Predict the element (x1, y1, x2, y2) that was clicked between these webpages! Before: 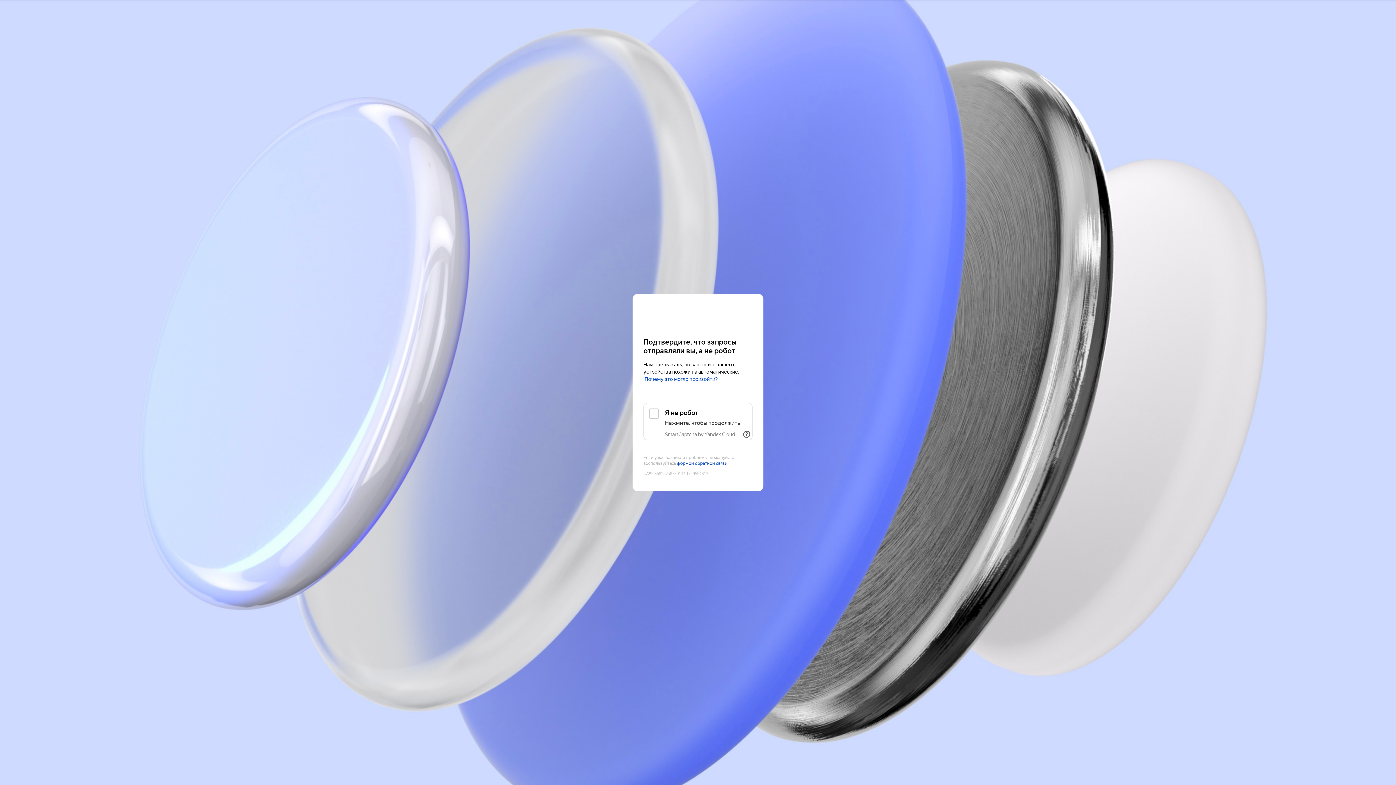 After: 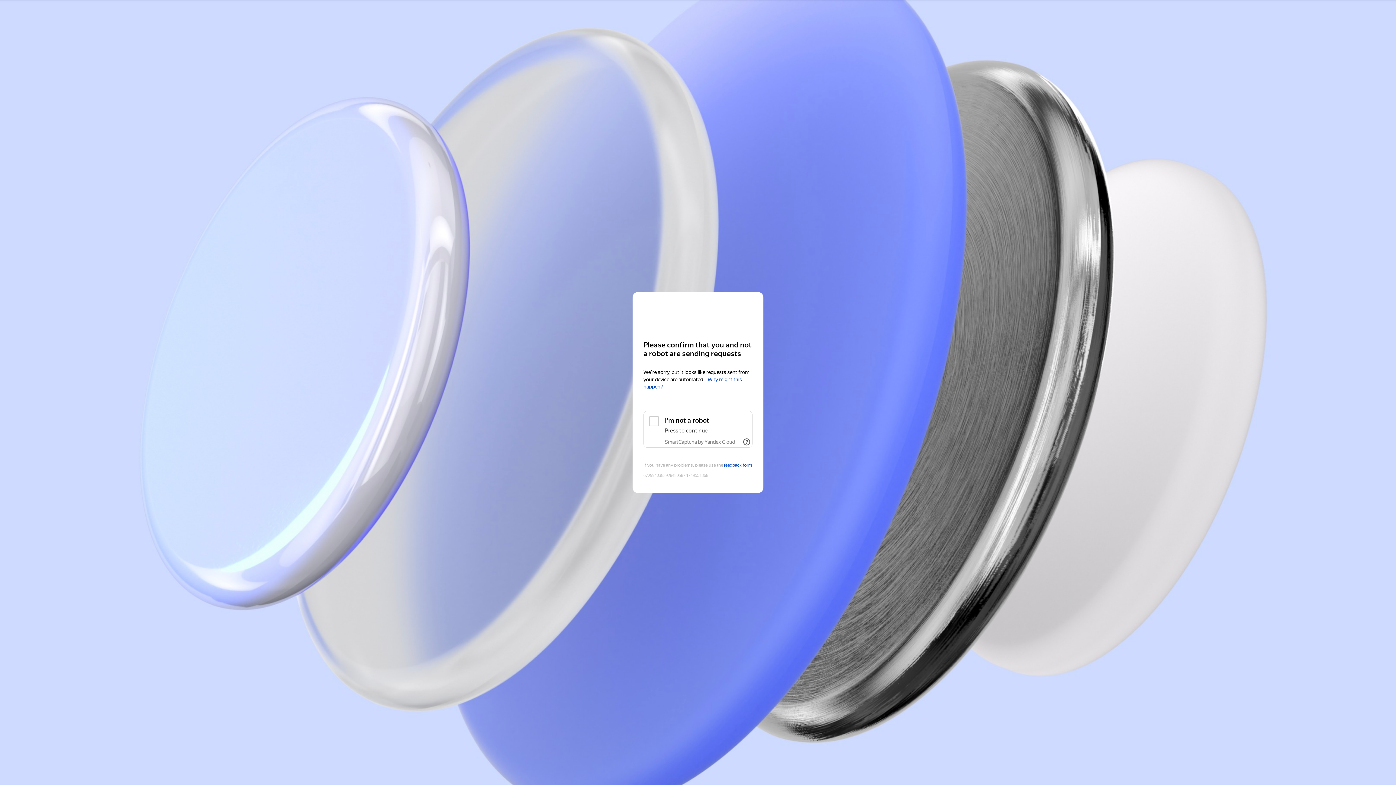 Action: bbox: (643, 308, 752, 321) label: Yandex Cloud